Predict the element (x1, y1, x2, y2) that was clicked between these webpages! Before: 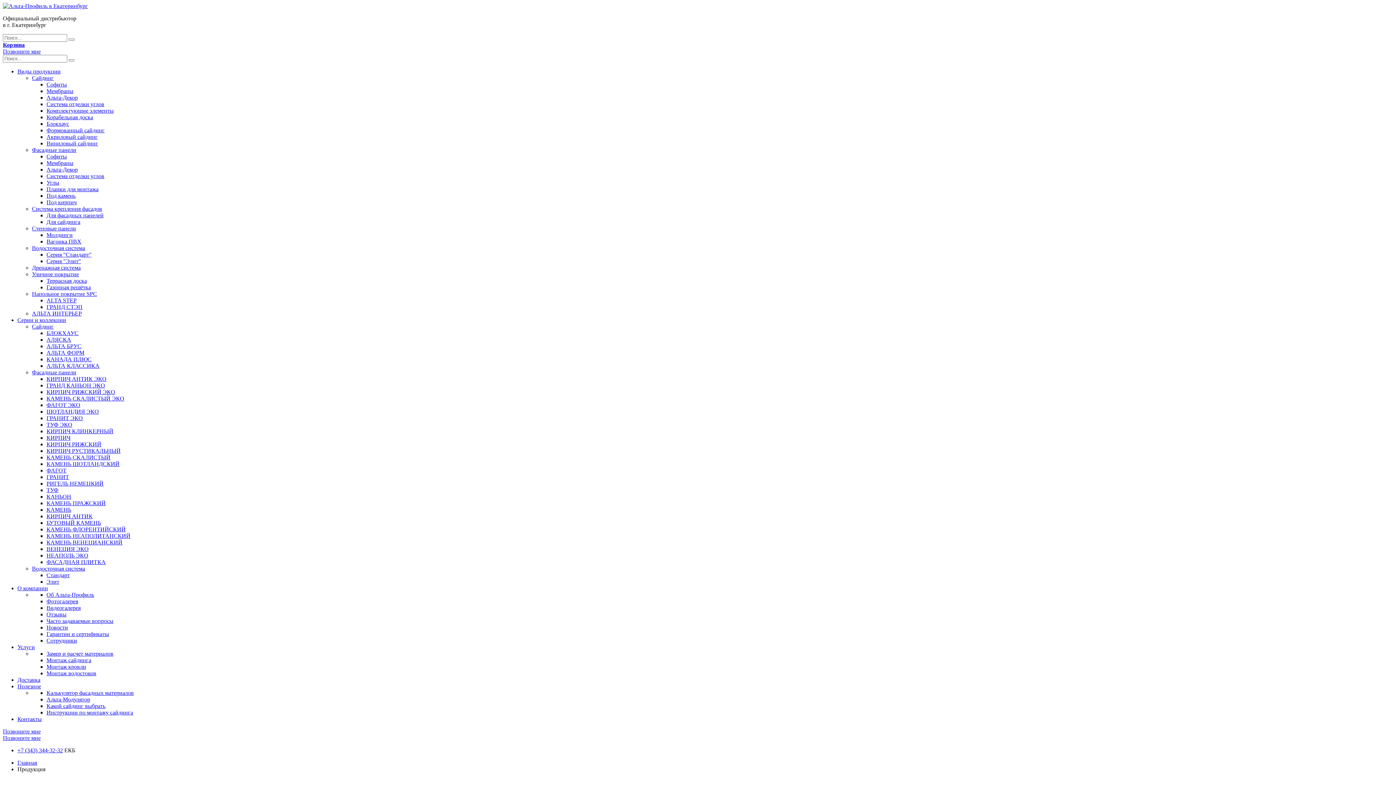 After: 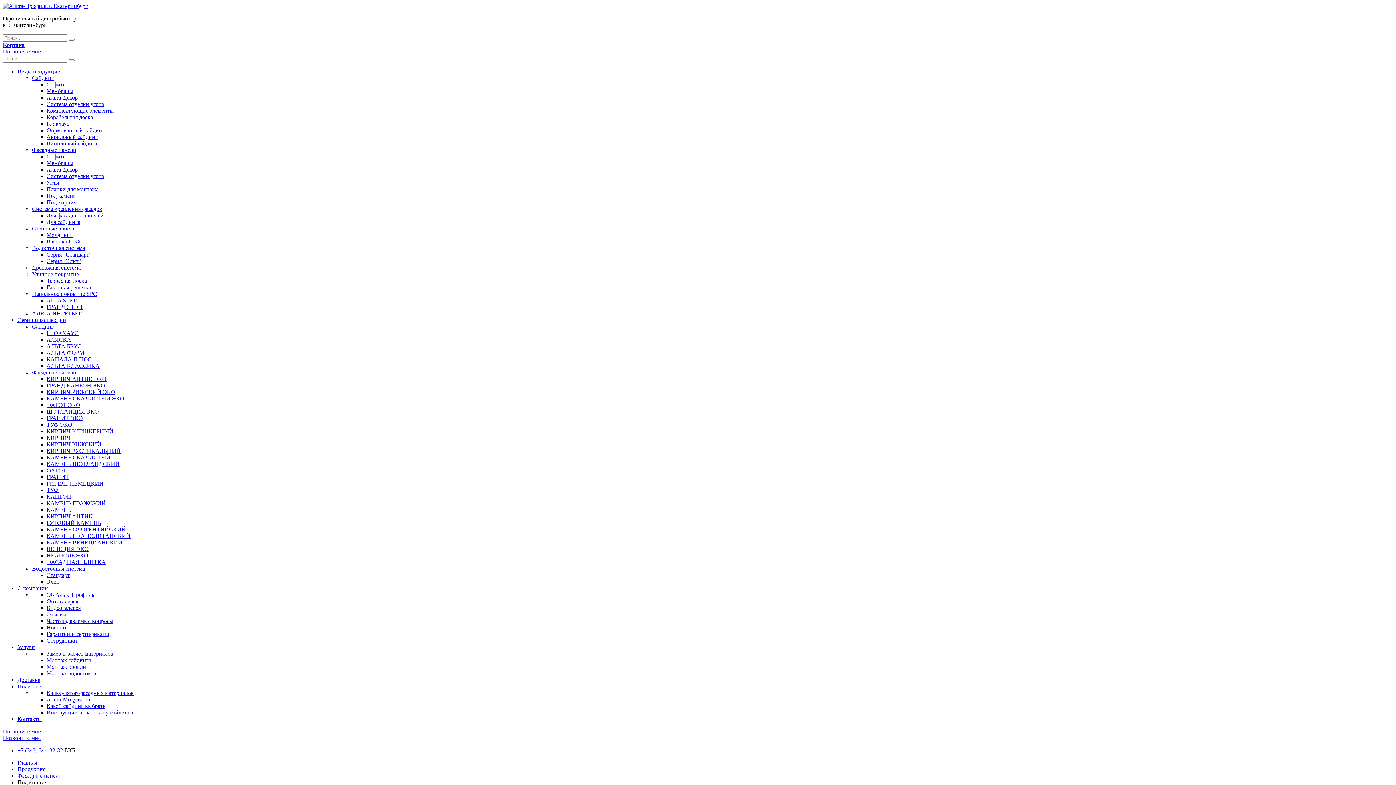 Action: bbox: (46, 199, 76, 205) label: Под кирпич